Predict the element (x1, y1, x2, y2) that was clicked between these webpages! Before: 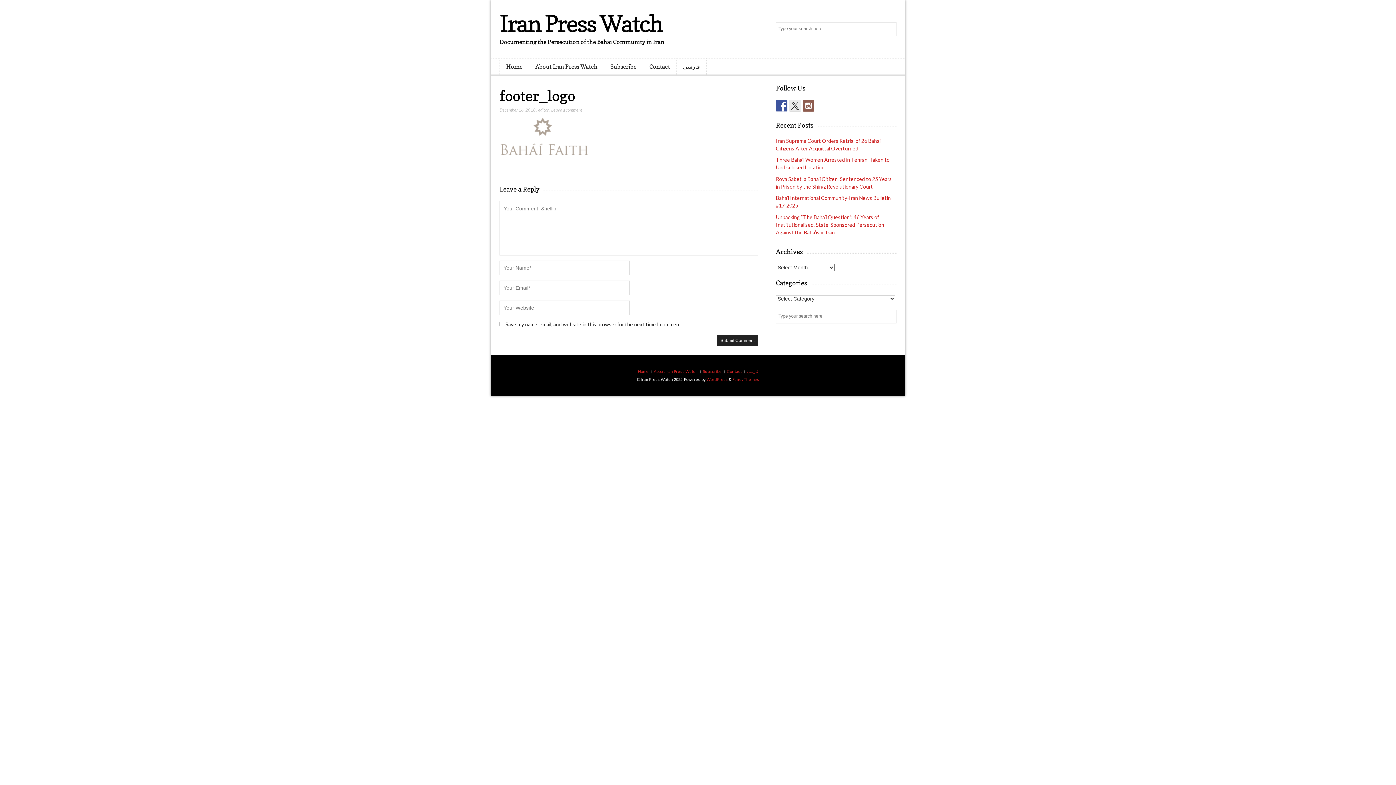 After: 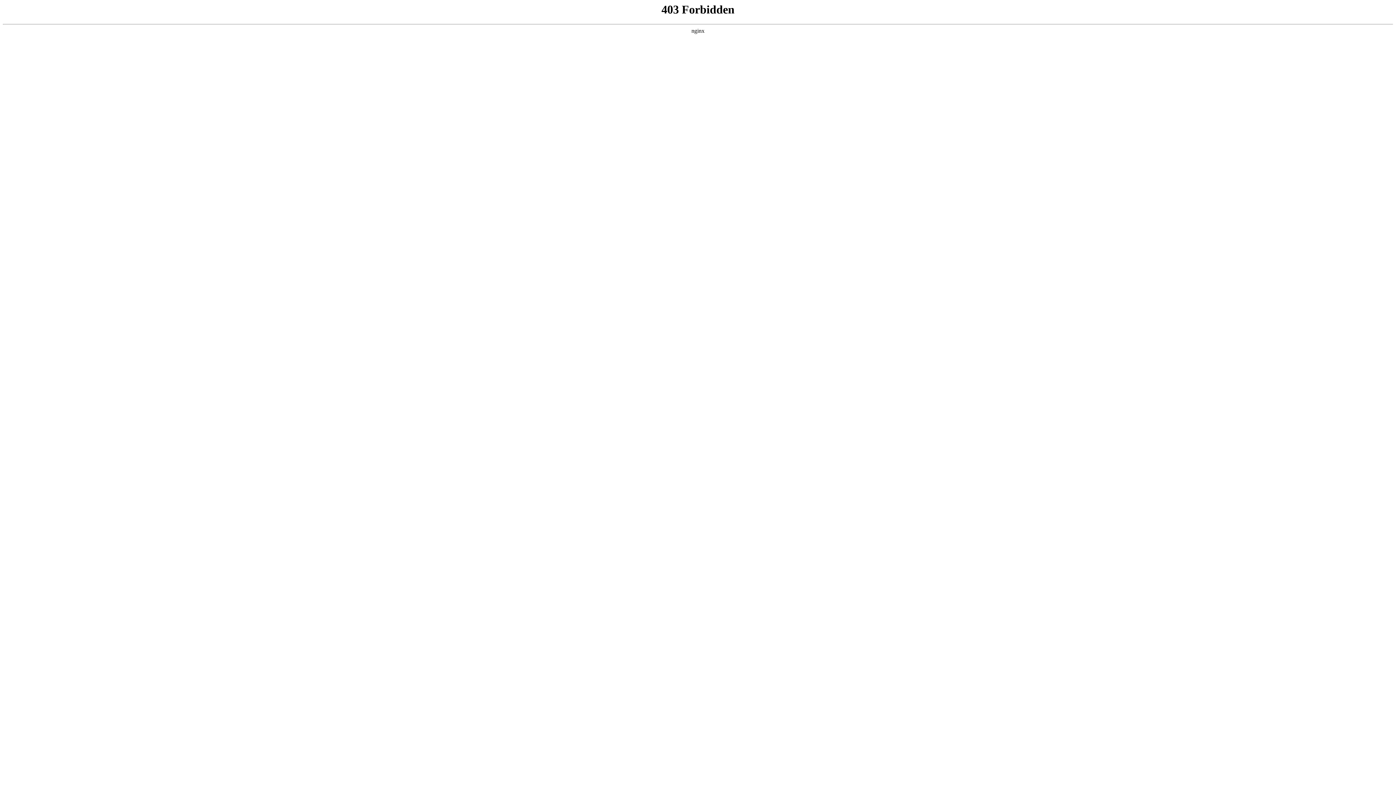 Action: label: WordPress bbox: (706, 377, 728, 381)